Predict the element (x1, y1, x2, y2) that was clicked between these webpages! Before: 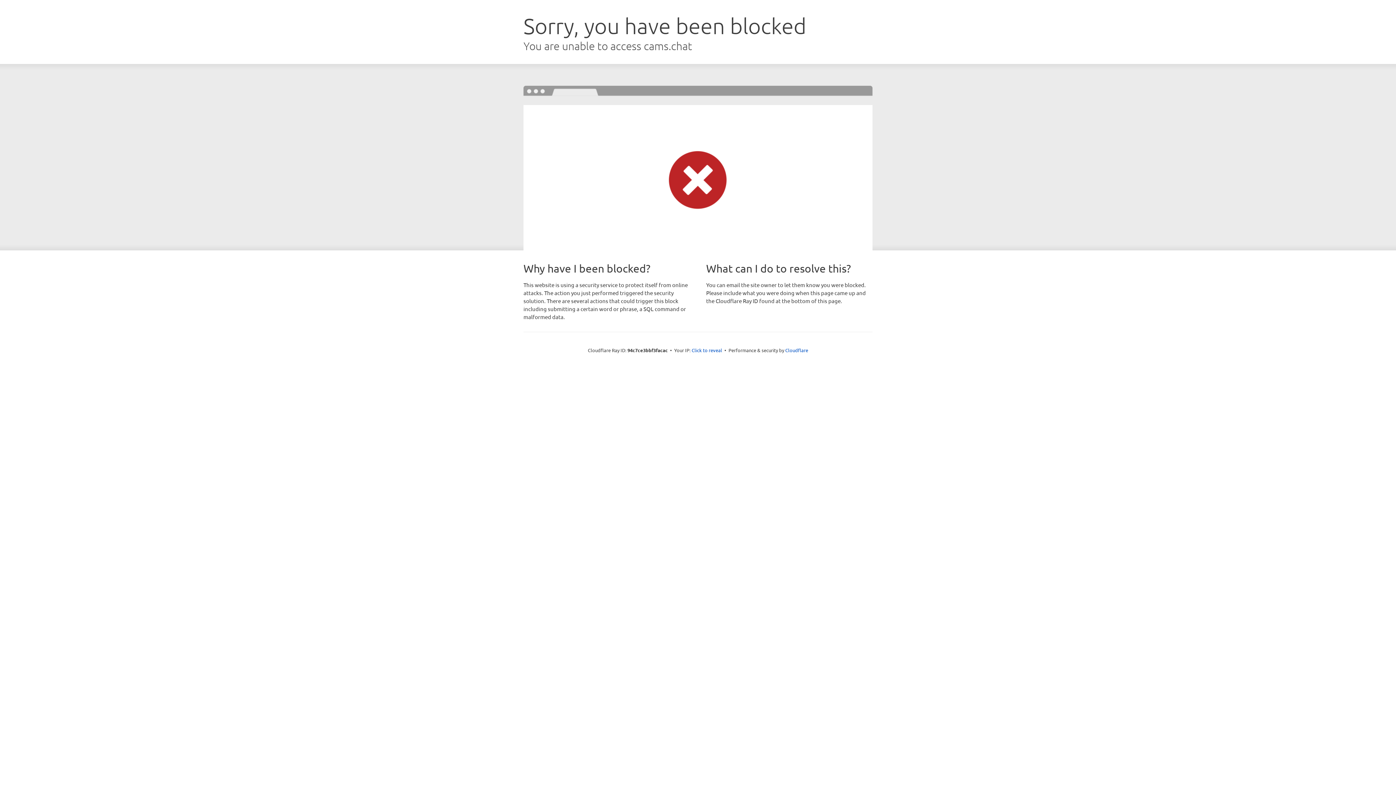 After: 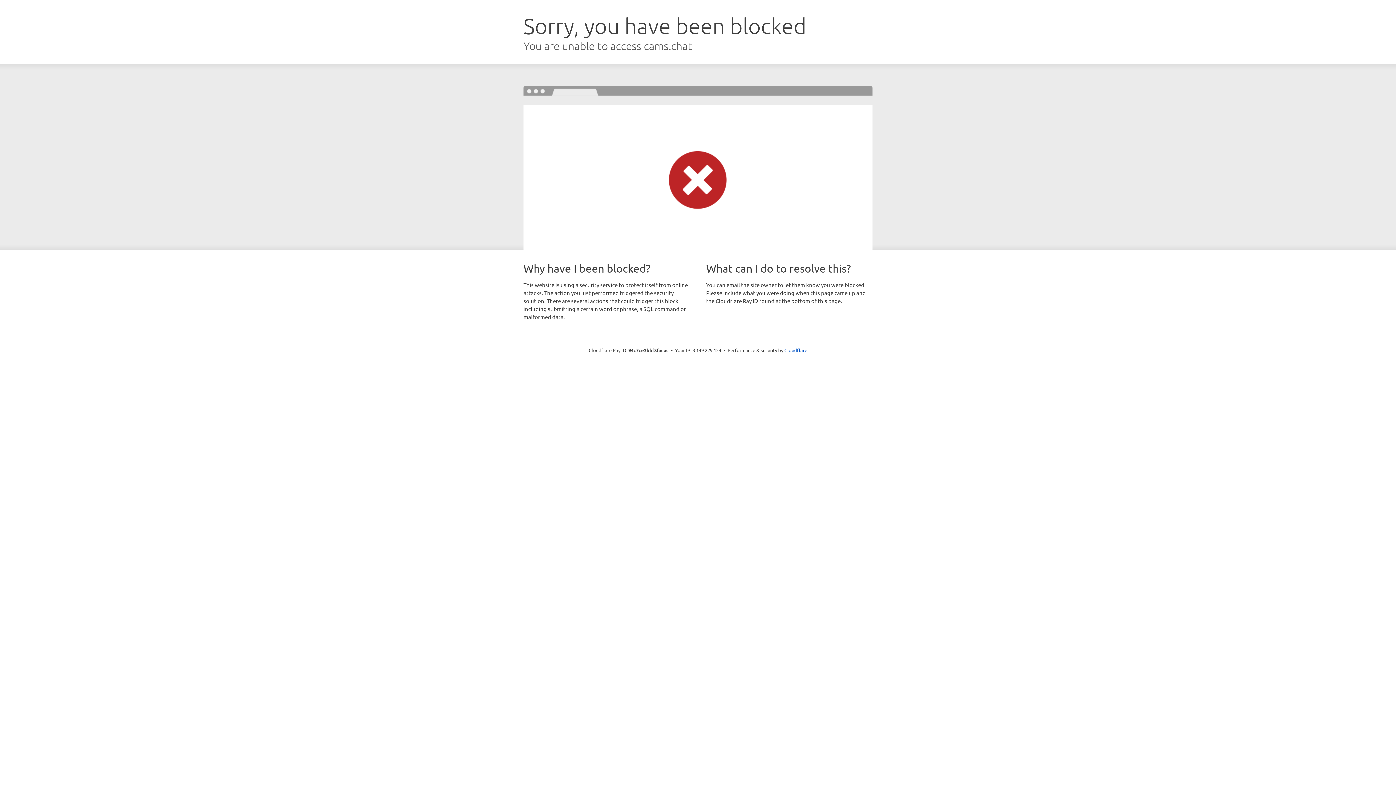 Action: bbox: (691, 346, 722, 353) label: Click to reveal